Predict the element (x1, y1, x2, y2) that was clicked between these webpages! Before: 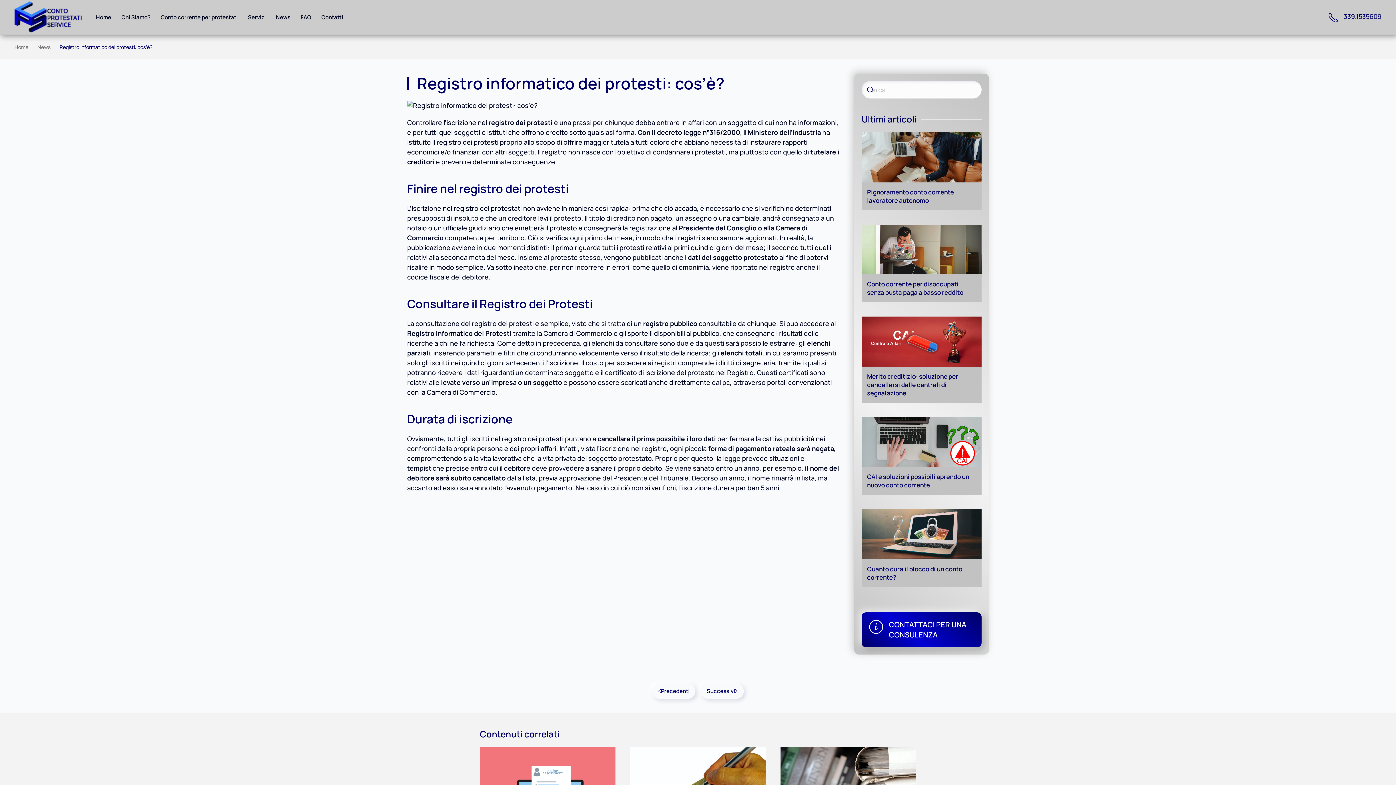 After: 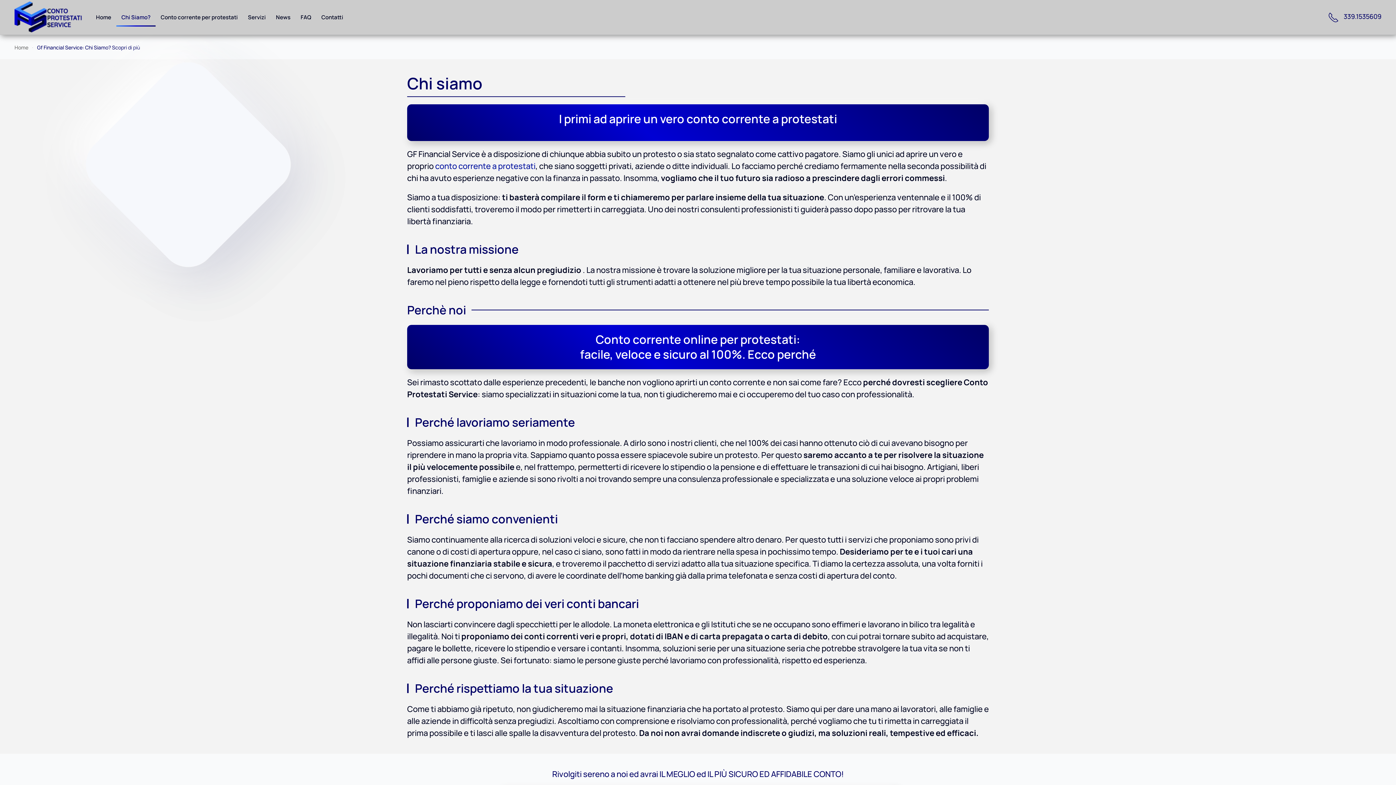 Action: bbox: (116, 8, 155, 26) label: Chi Siamo?